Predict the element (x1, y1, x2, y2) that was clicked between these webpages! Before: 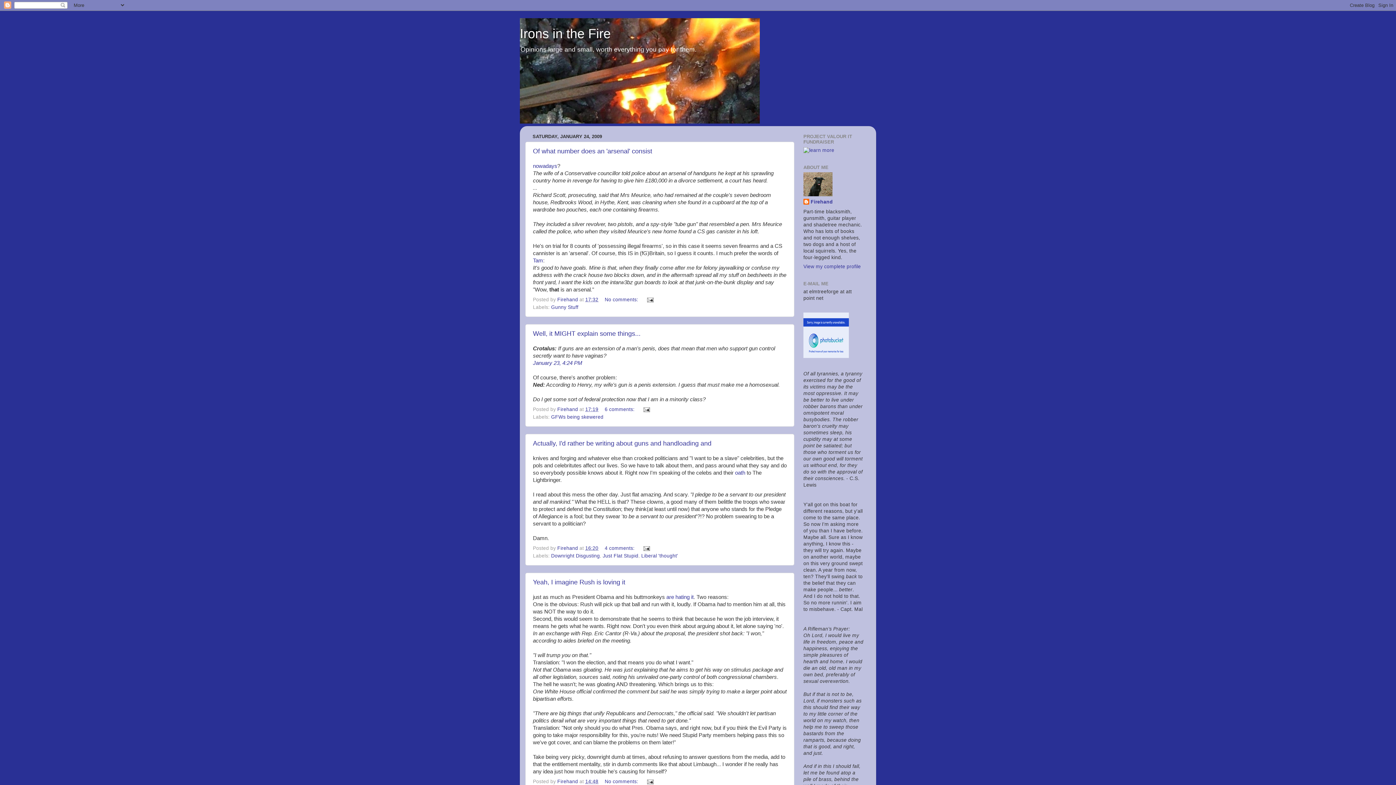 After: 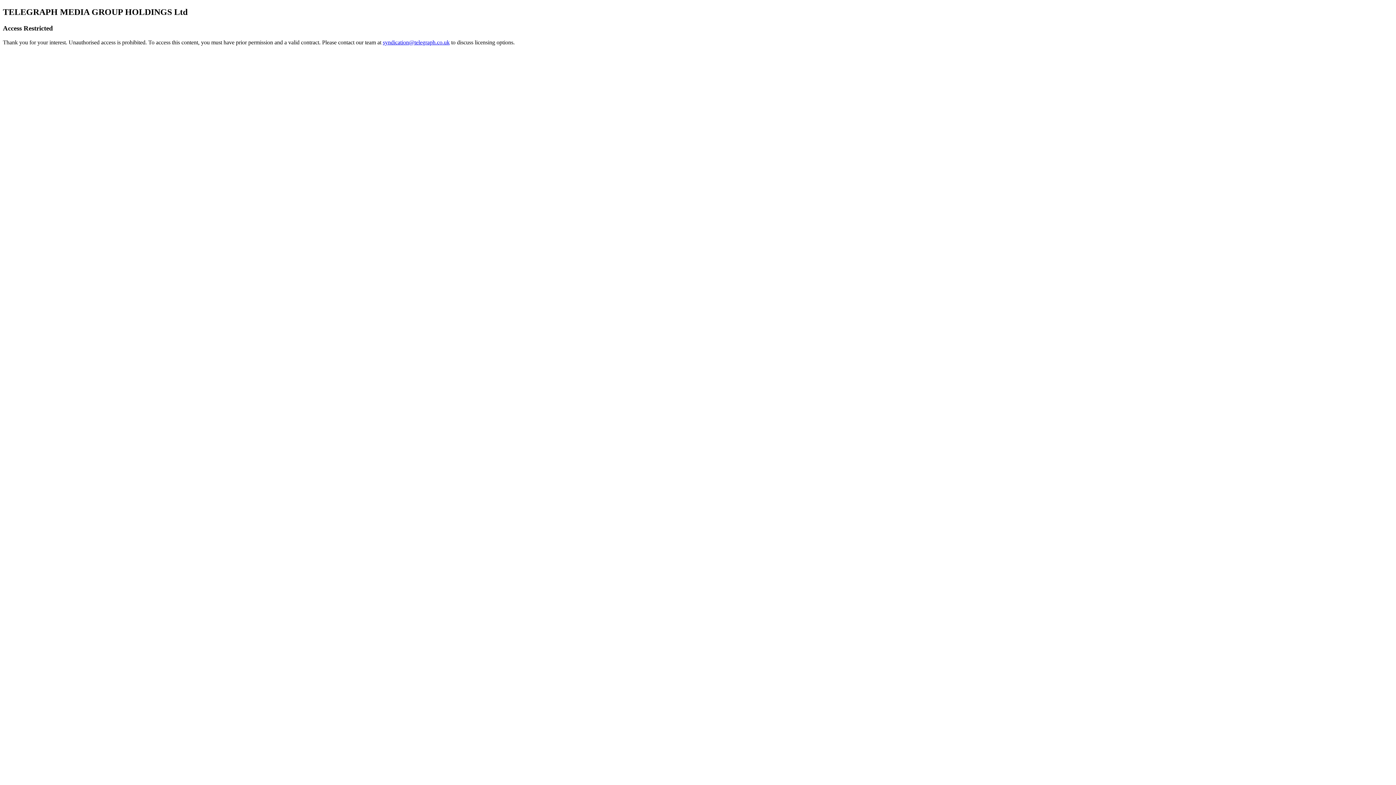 Action: label: nowadays bbox: (533, 163, 557, 169)